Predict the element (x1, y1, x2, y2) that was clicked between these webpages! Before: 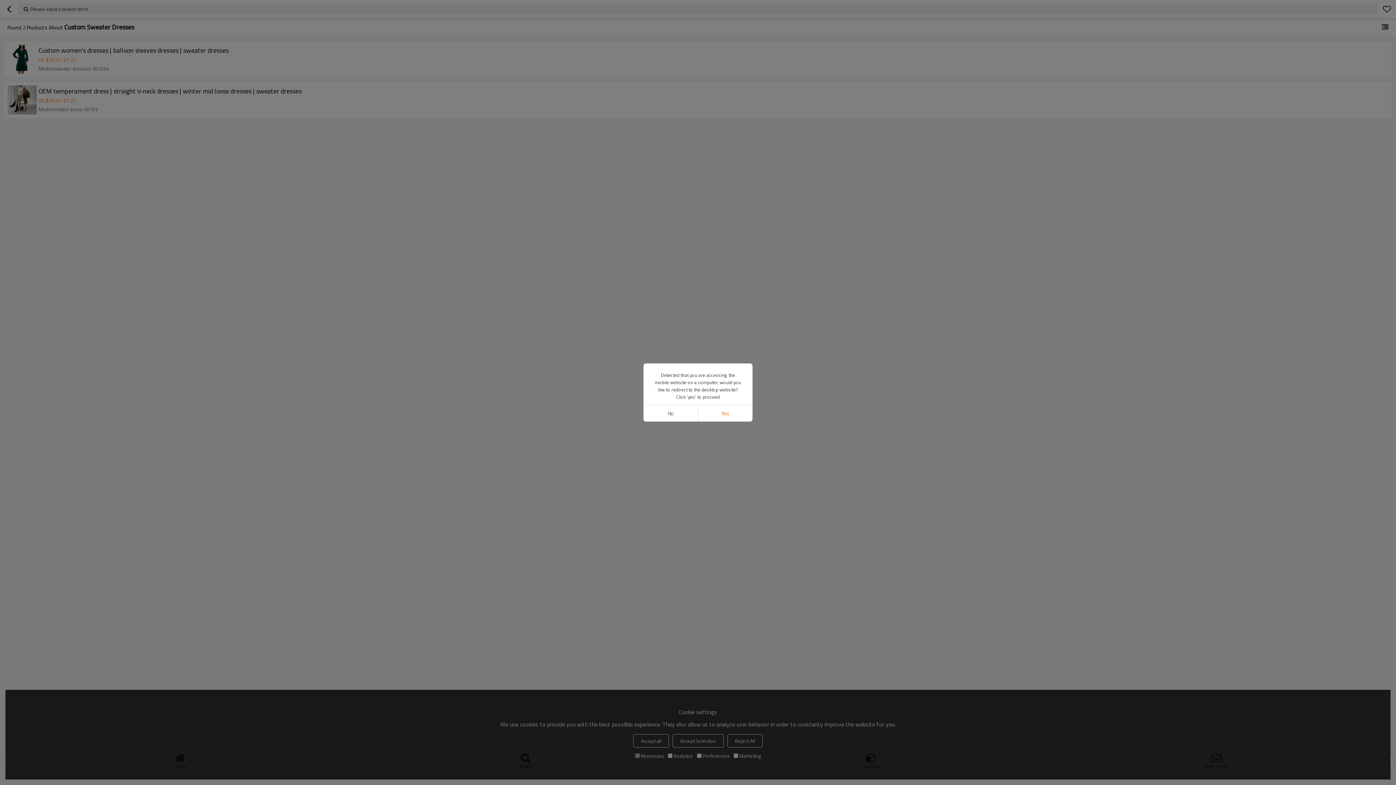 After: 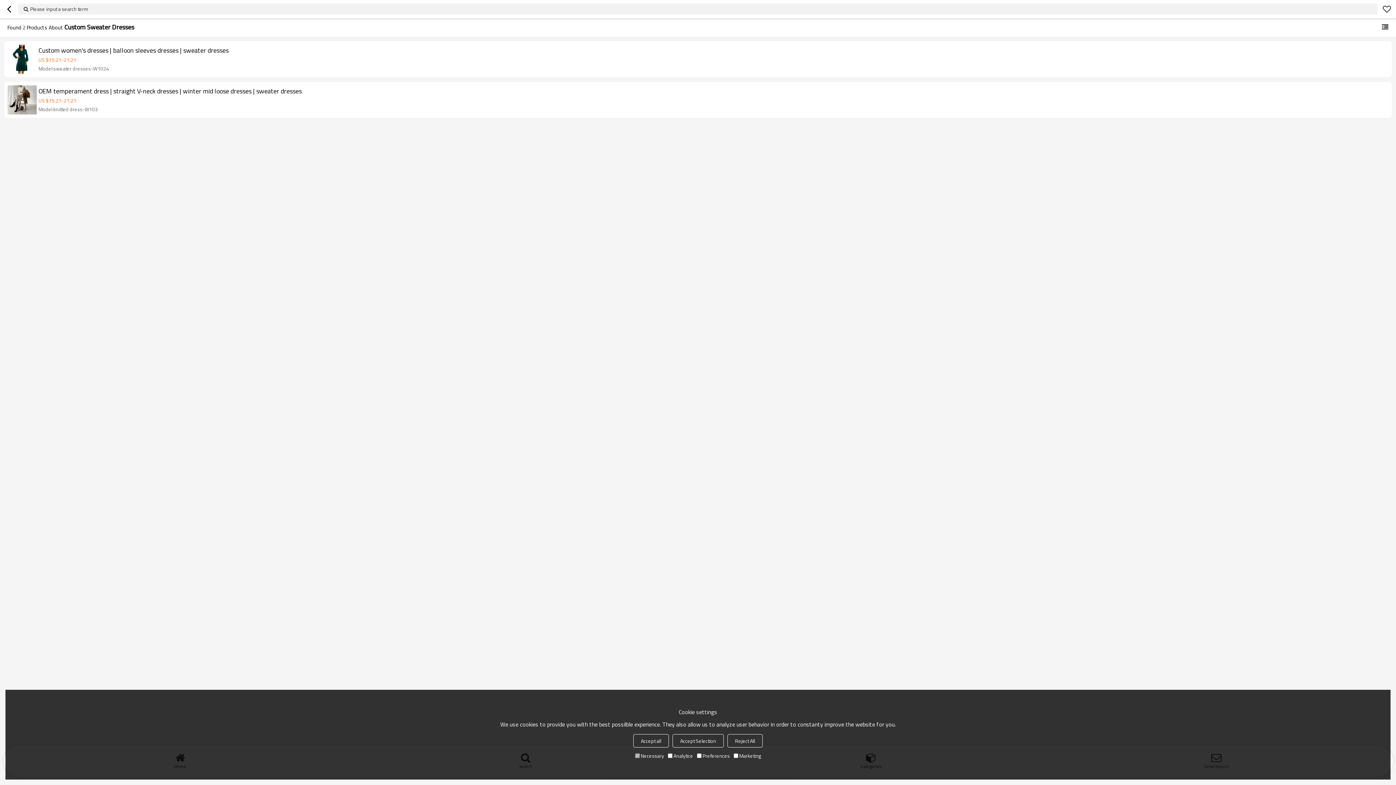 Action: label: No bbox: (643, 405, 698, 421)